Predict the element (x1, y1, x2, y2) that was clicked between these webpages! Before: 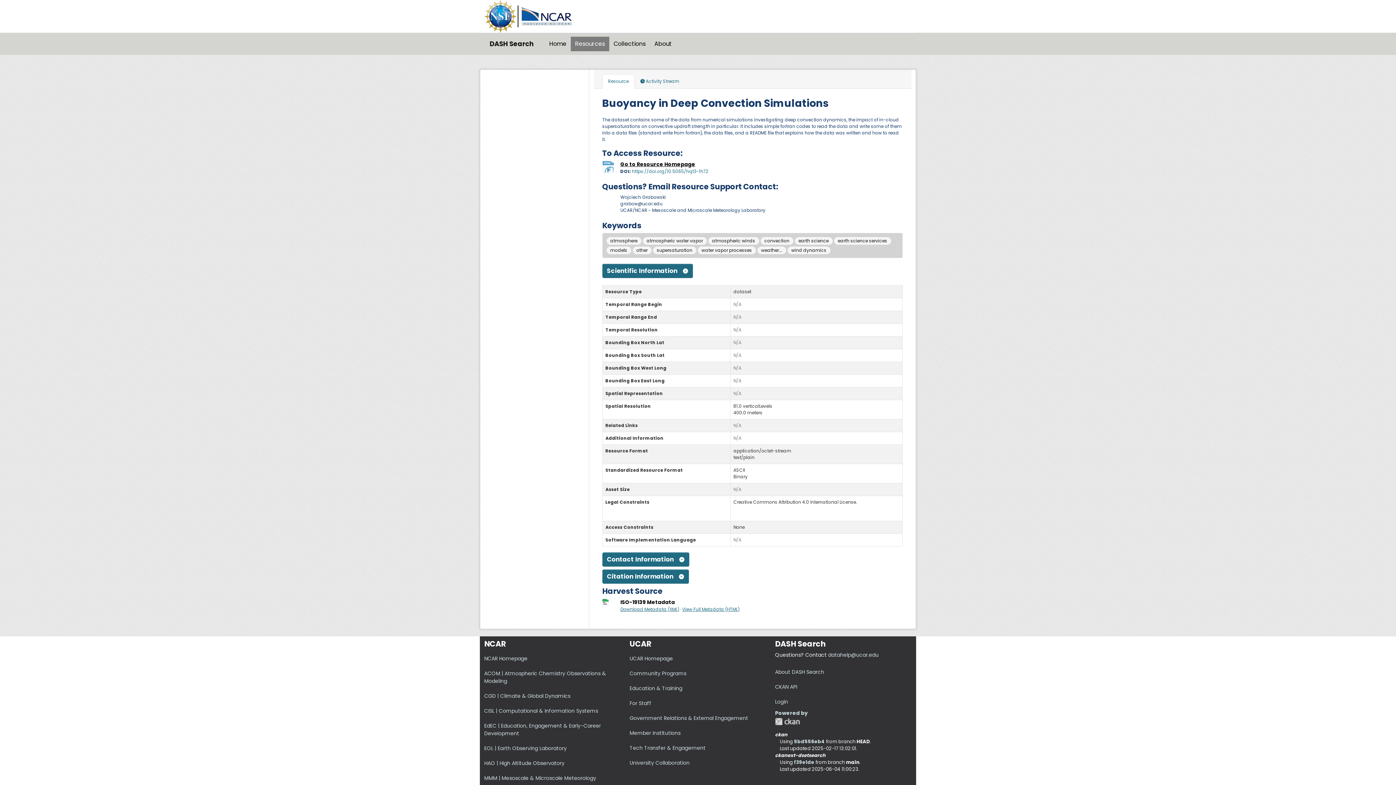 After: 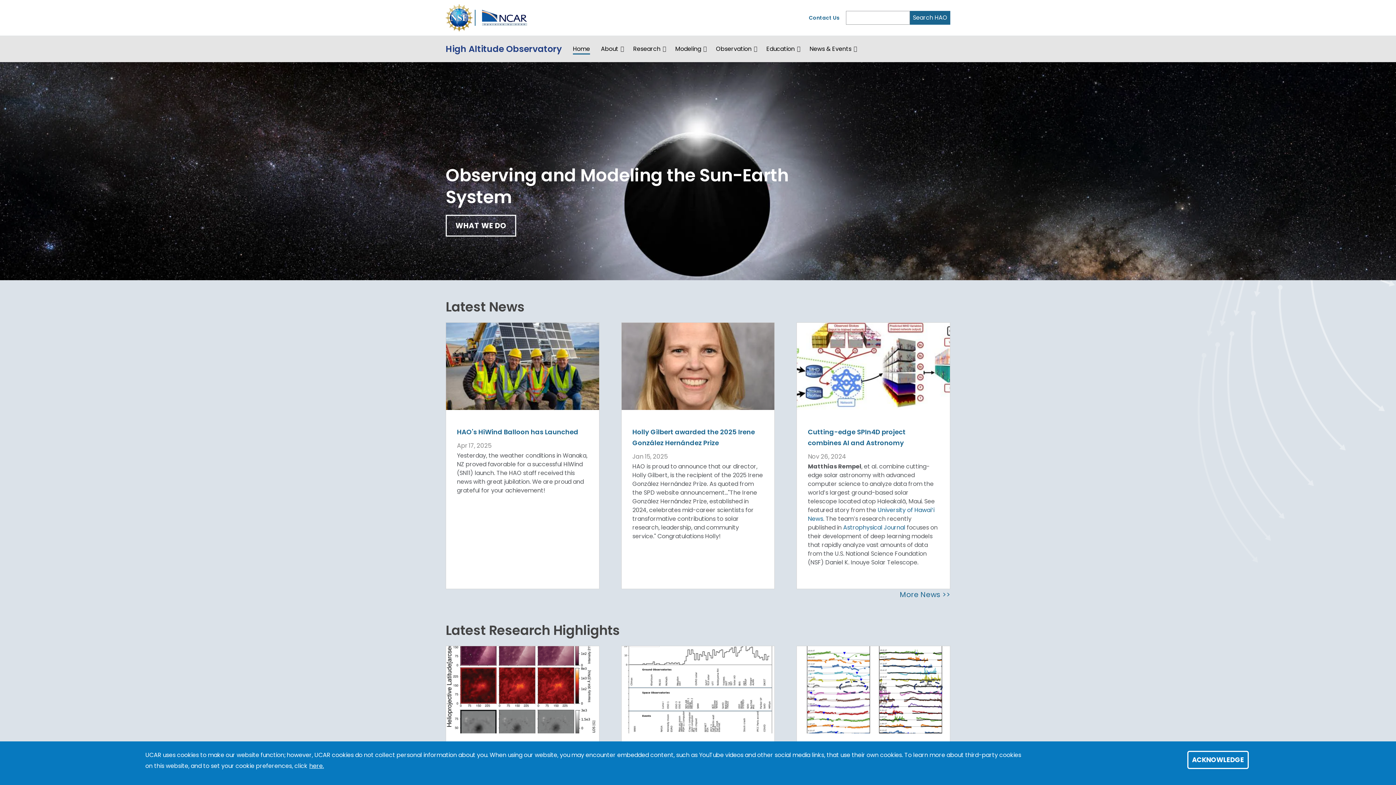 Action: label: HAO | High Altitude Observatory bbox: (484, 760, 564, 767)